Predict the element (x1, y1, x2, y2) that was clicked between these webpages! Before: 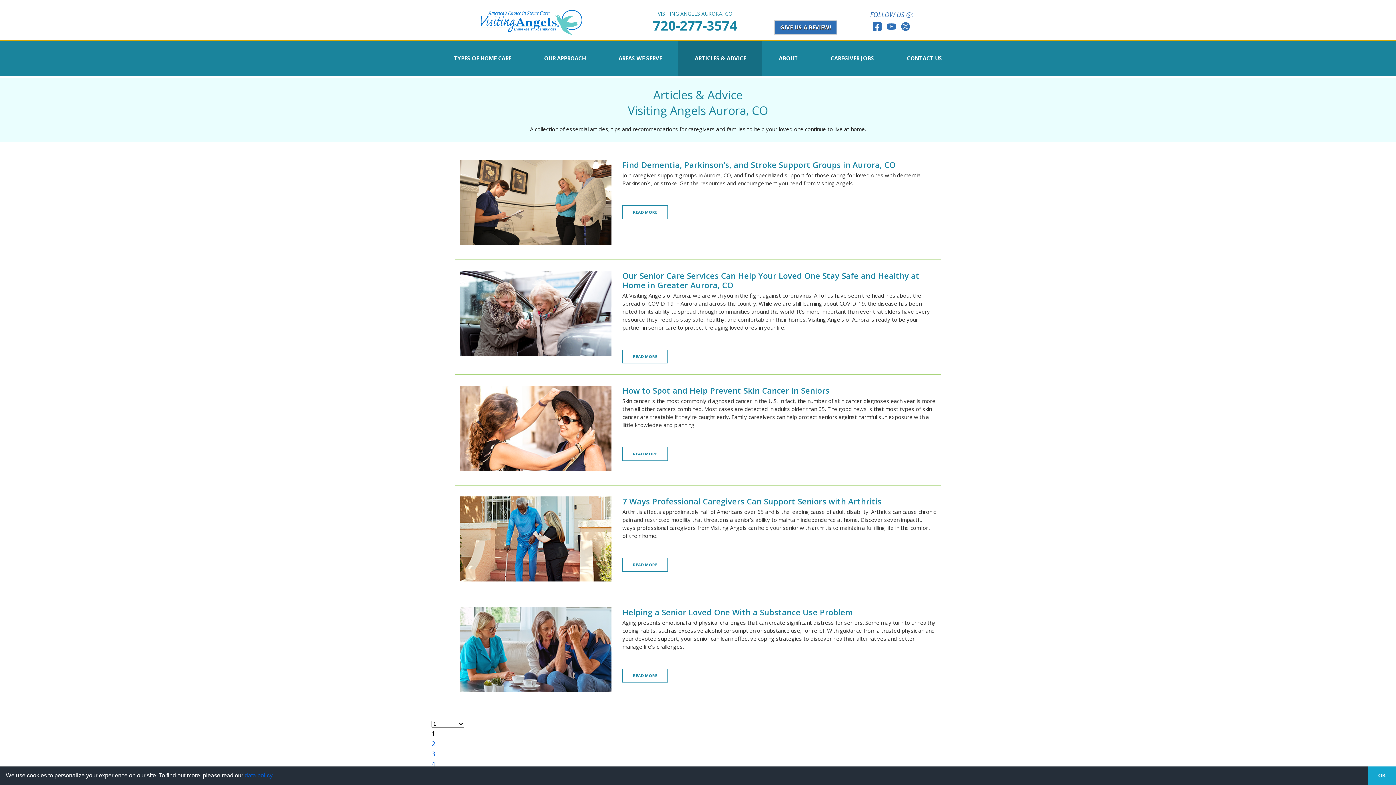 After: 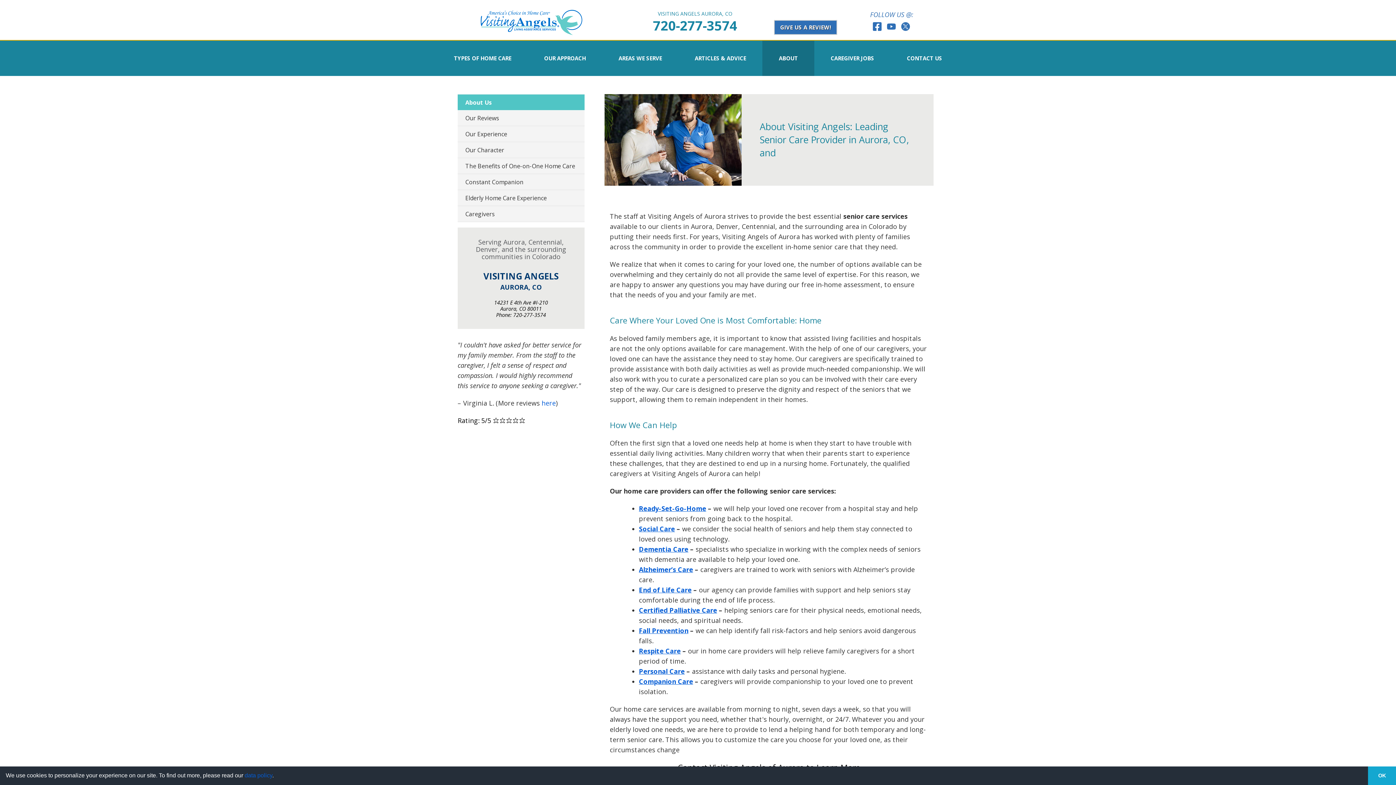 Action: bbox: (762, 40, 814, 76) label: ABOUT